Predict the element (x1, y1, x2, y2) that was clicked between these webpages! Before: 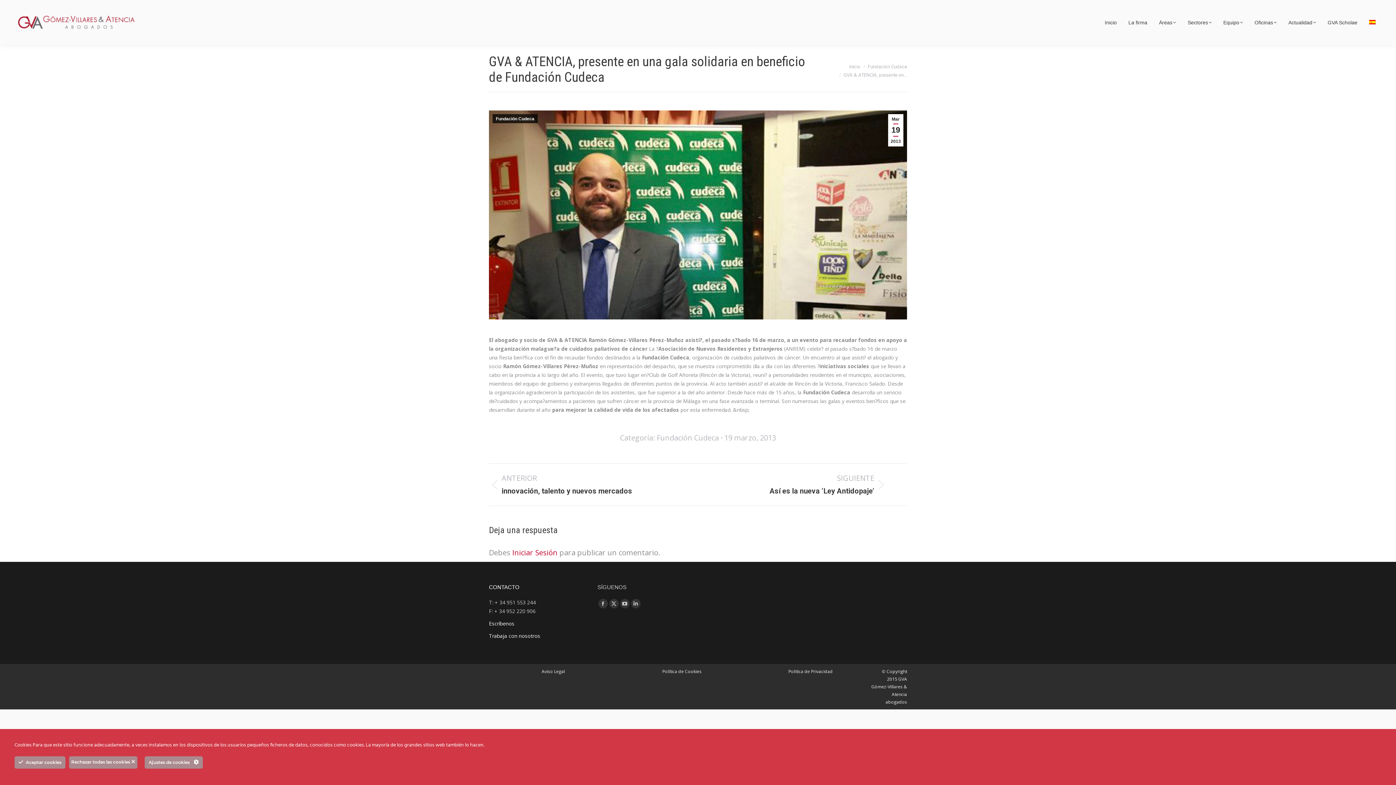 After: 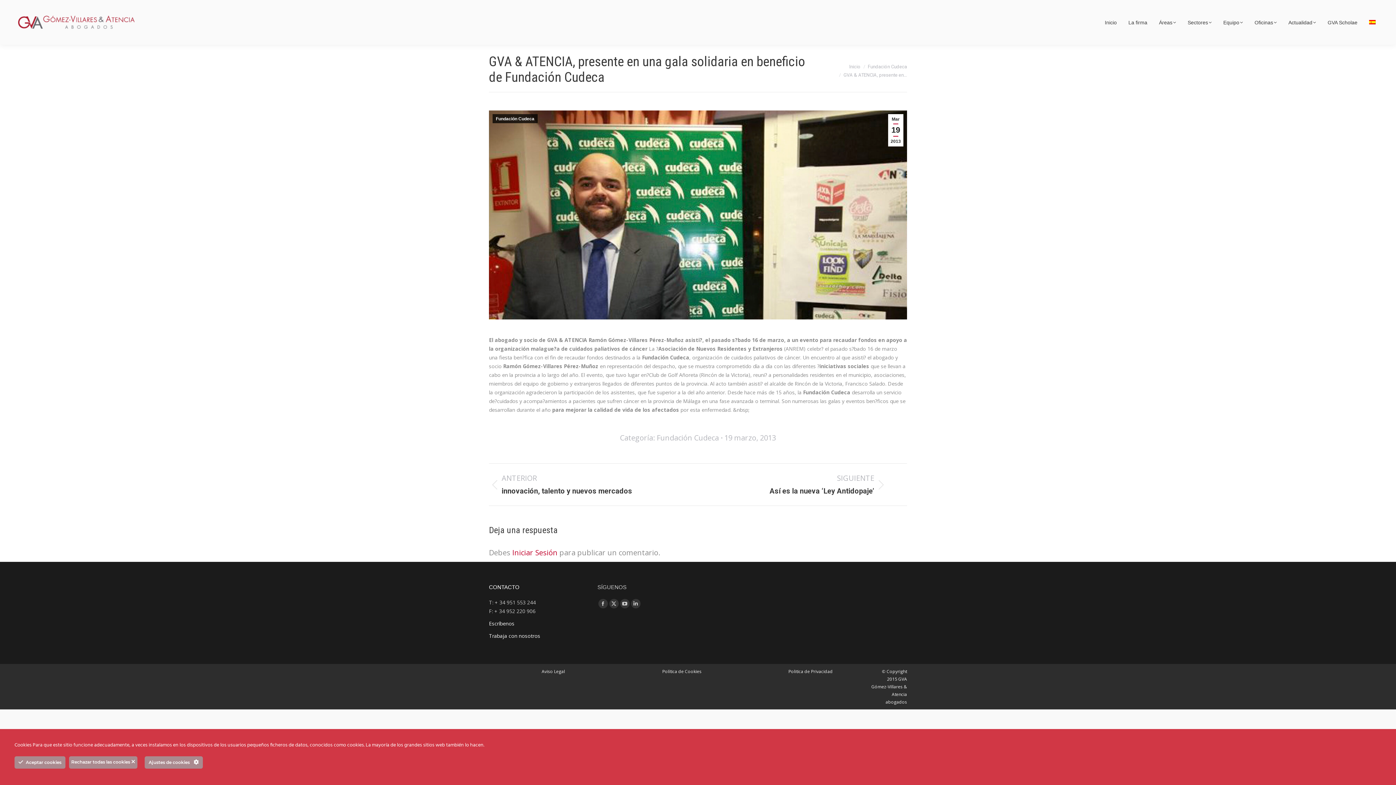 Action: bbox: (1367, 17, 1378, 27)